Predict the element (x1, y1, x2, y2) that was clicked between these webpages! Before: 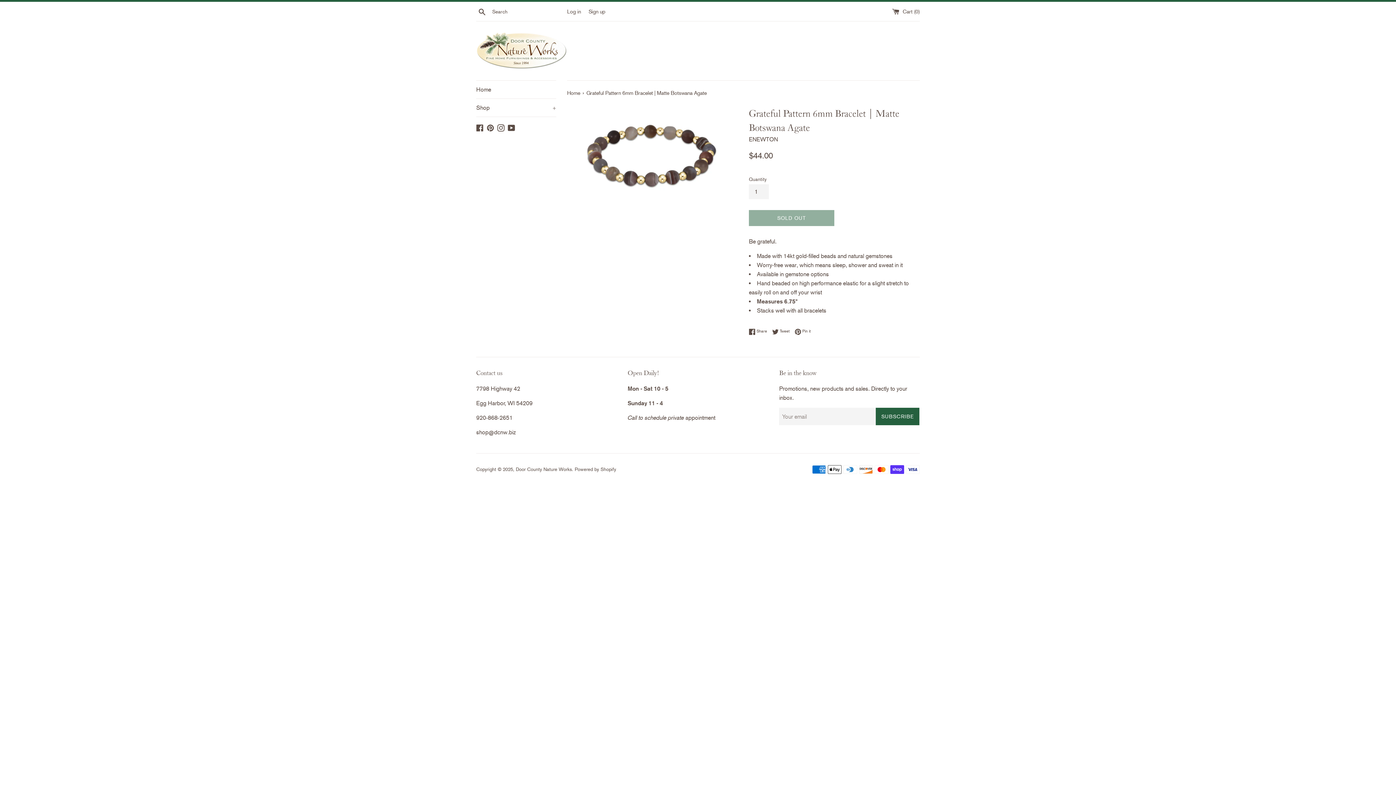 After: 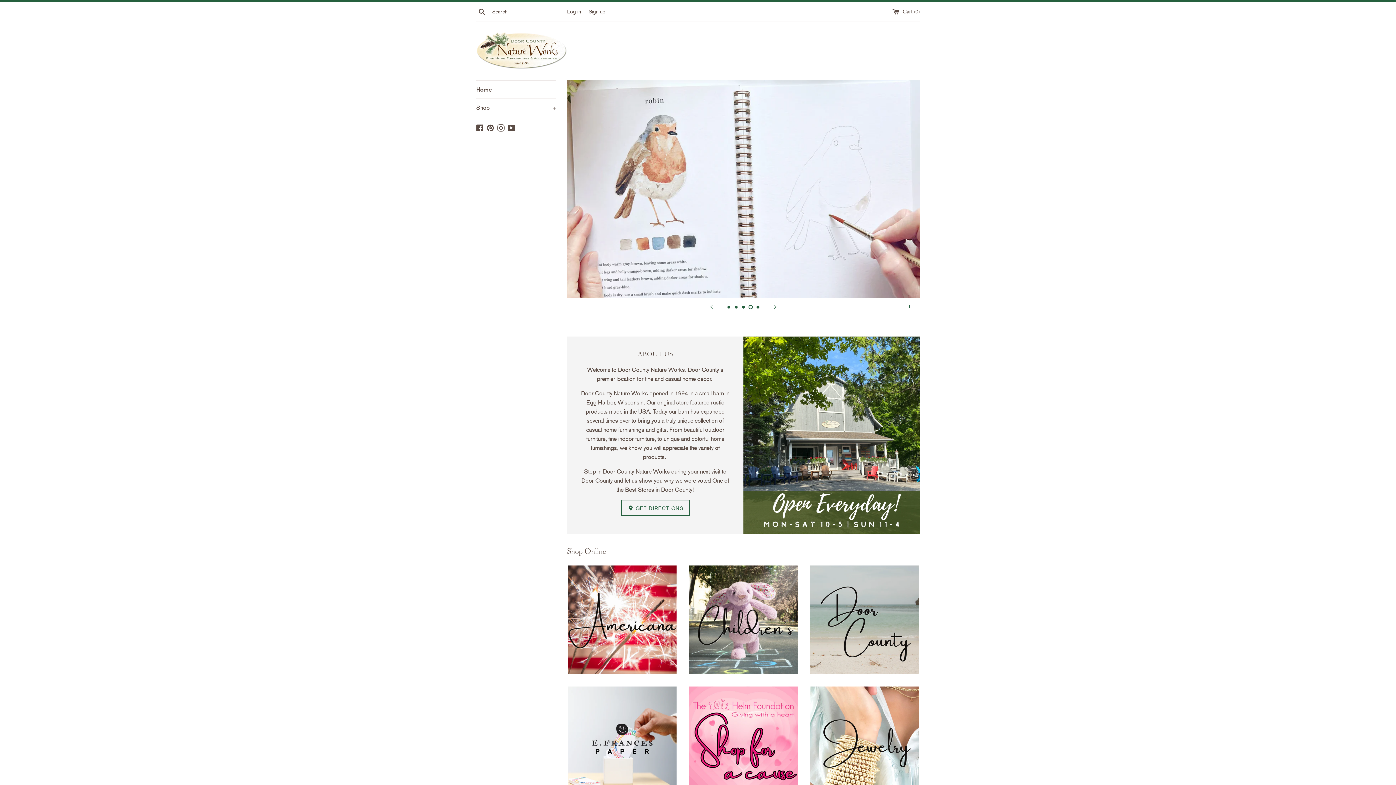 Action: bbox: (516, 466, 572, 472) label: Door County Nature Works